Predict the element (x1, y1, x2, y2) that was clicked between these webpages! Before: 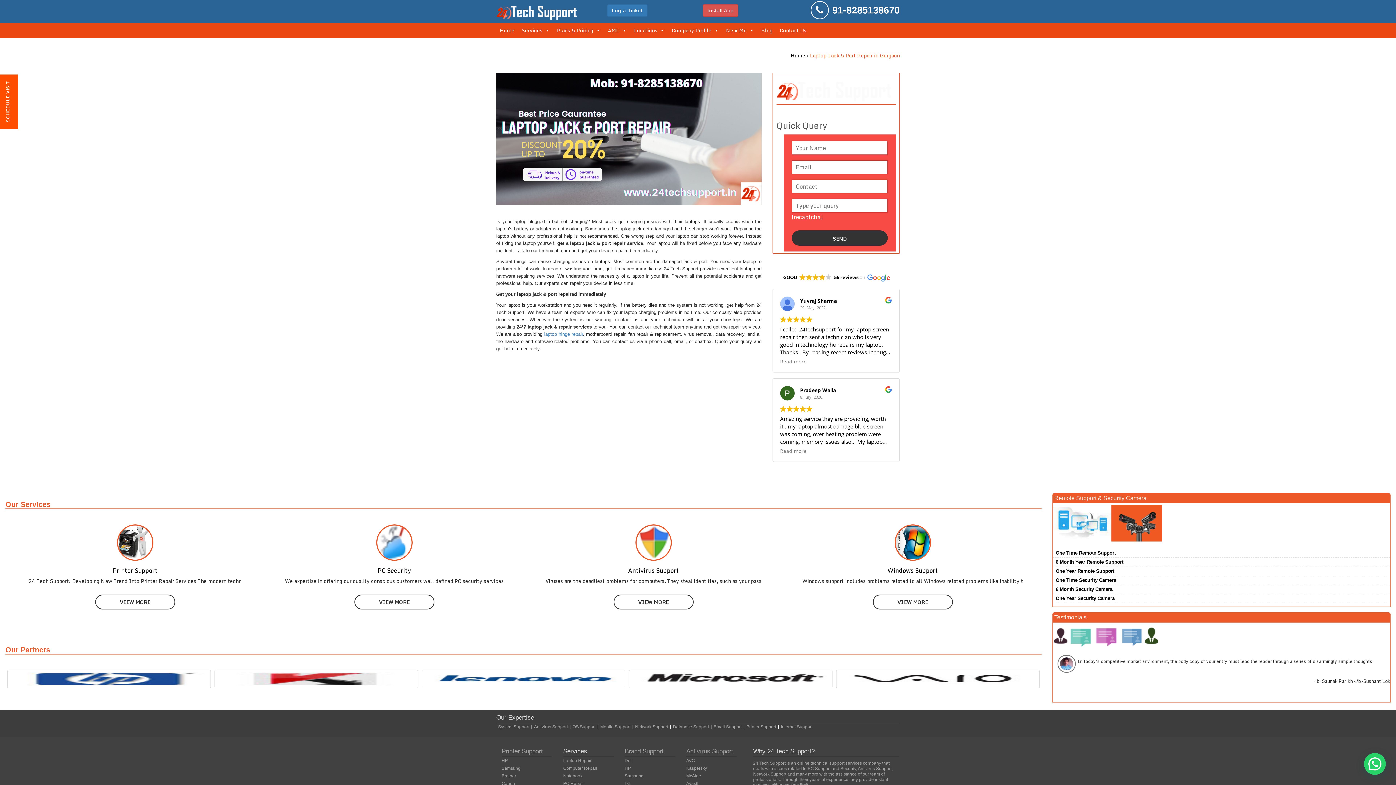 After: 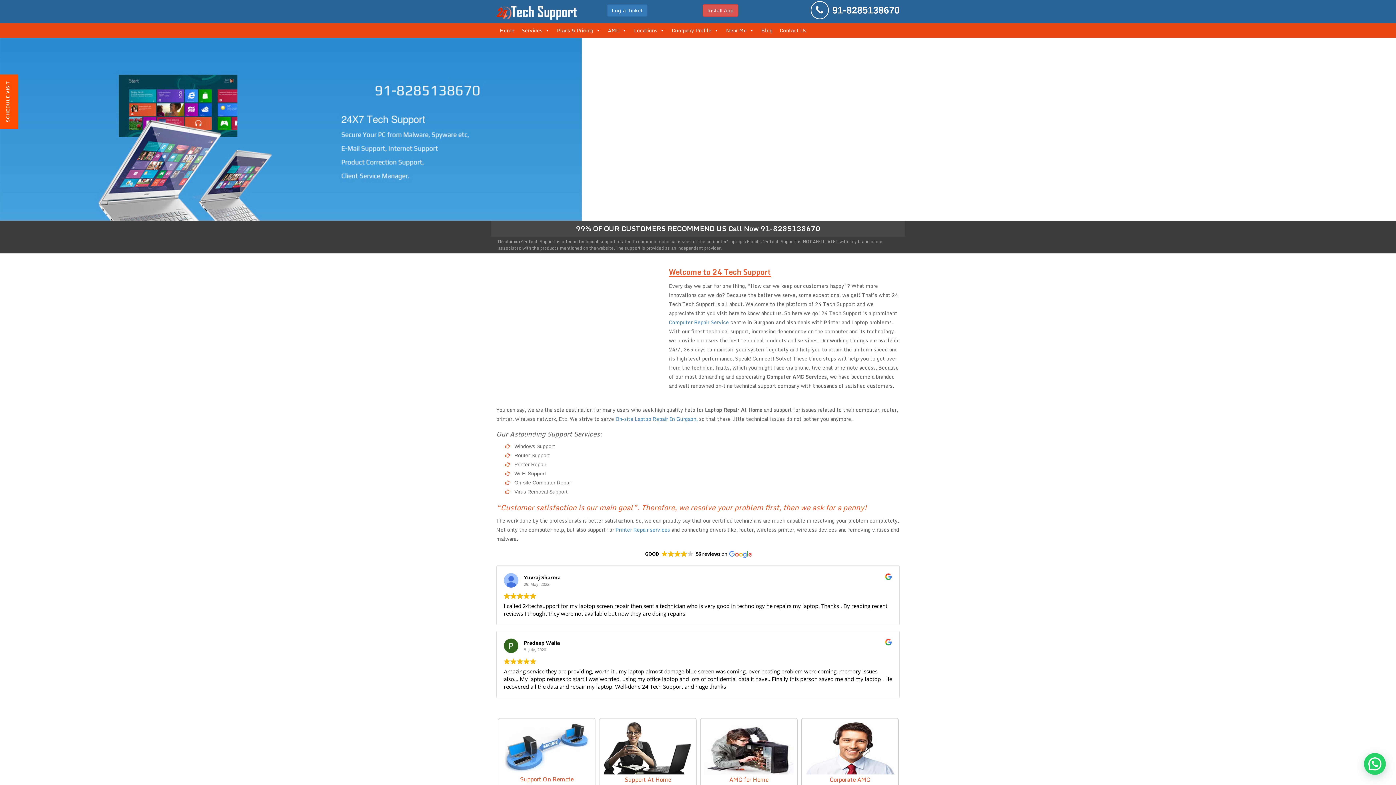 Action: label: Home bbox: (790, 51, 805, 59)